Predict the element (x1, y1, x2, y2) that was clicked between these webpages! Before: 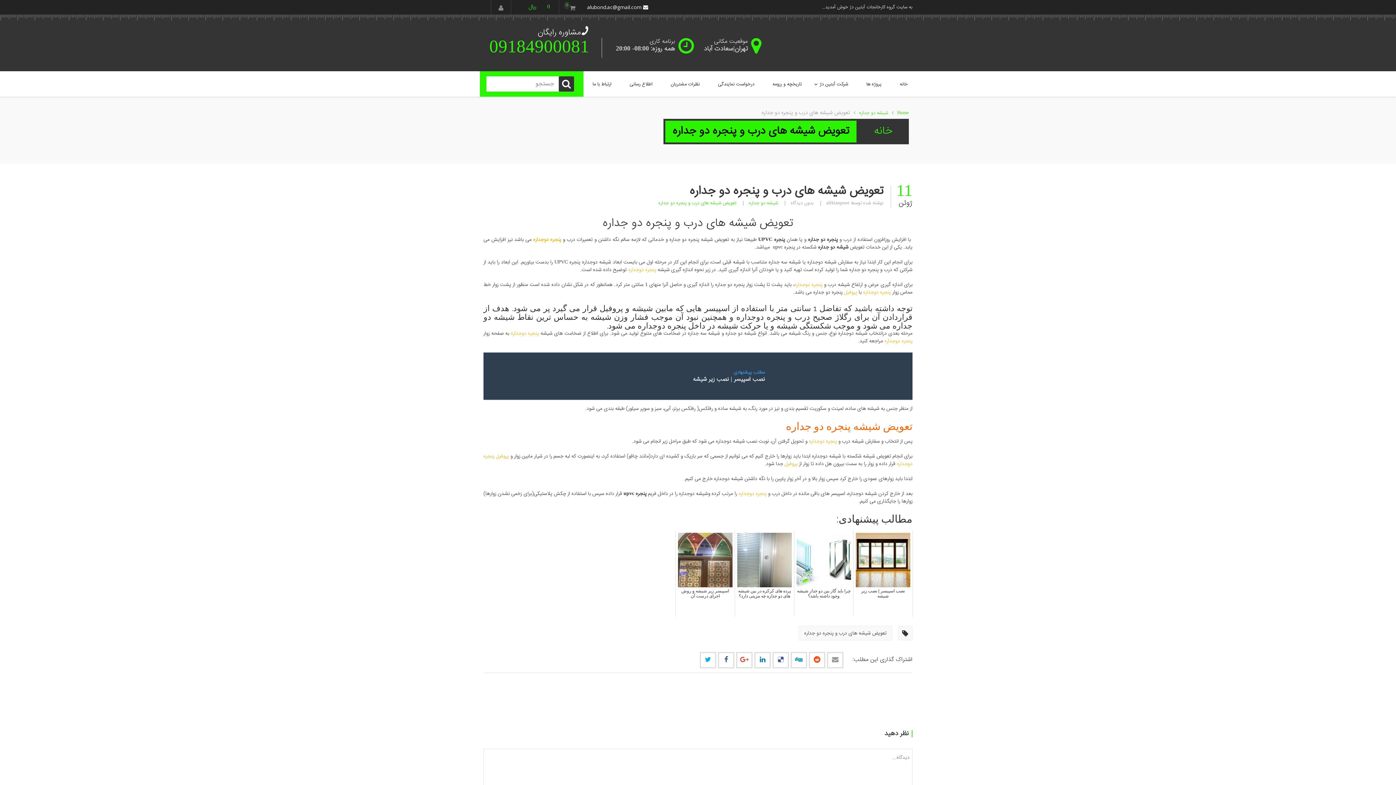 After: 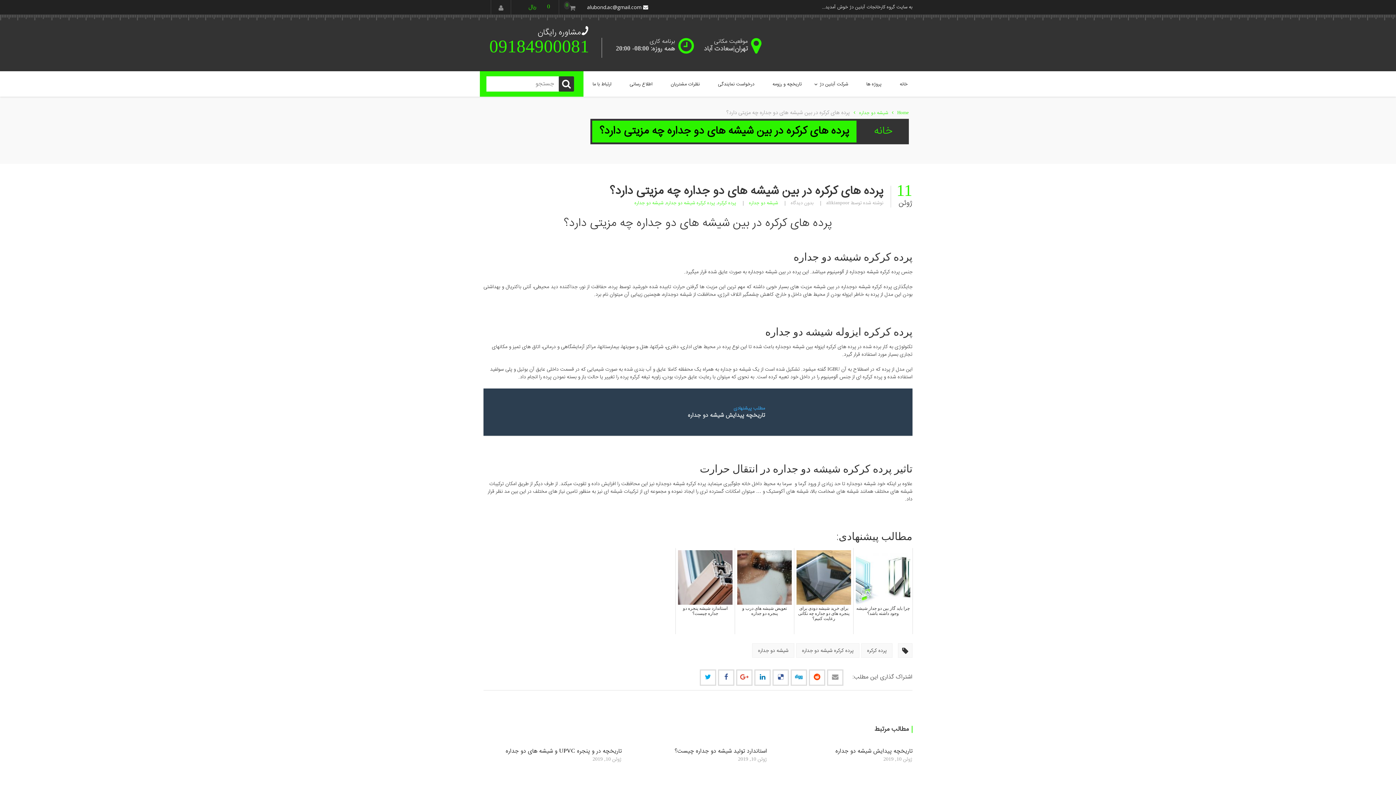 Action: bbox: (734, 530, 794, 617) label: پرده های کرکره در بین شیشه های دو جداره چه مزیتی دارد؟